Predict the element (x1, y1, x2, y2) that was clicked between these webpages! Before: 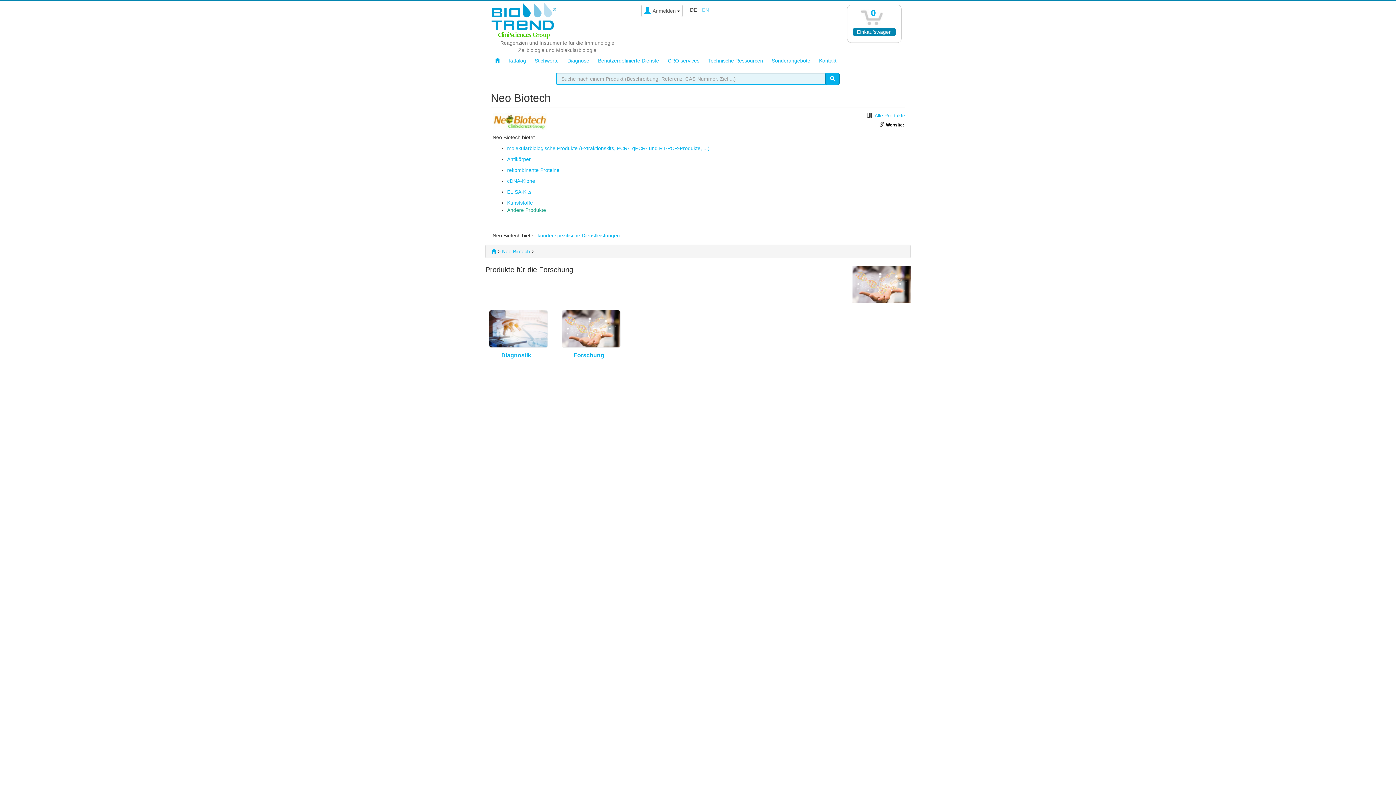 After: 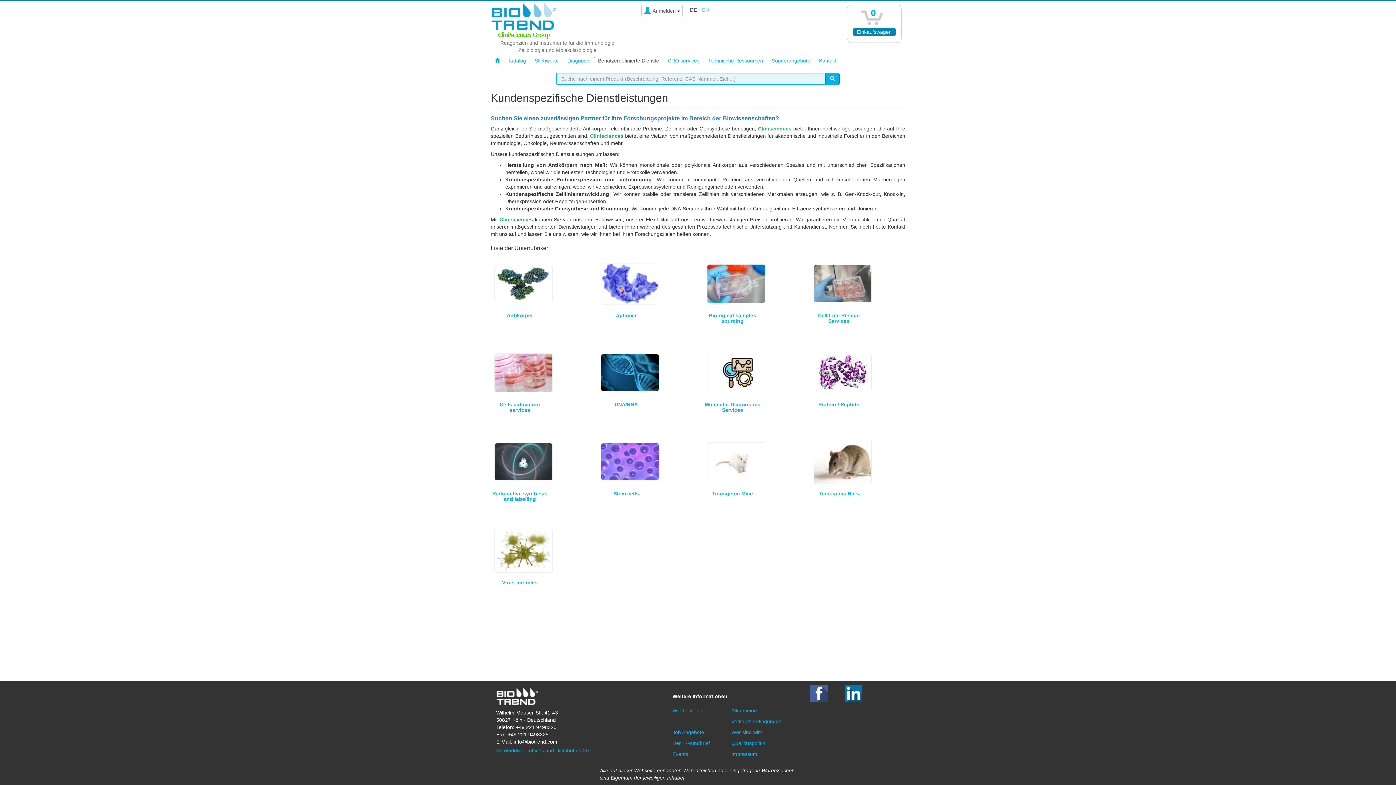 Action: bbox: (594, 55, 663, 66) label: Benutzerdefinierte Dienste